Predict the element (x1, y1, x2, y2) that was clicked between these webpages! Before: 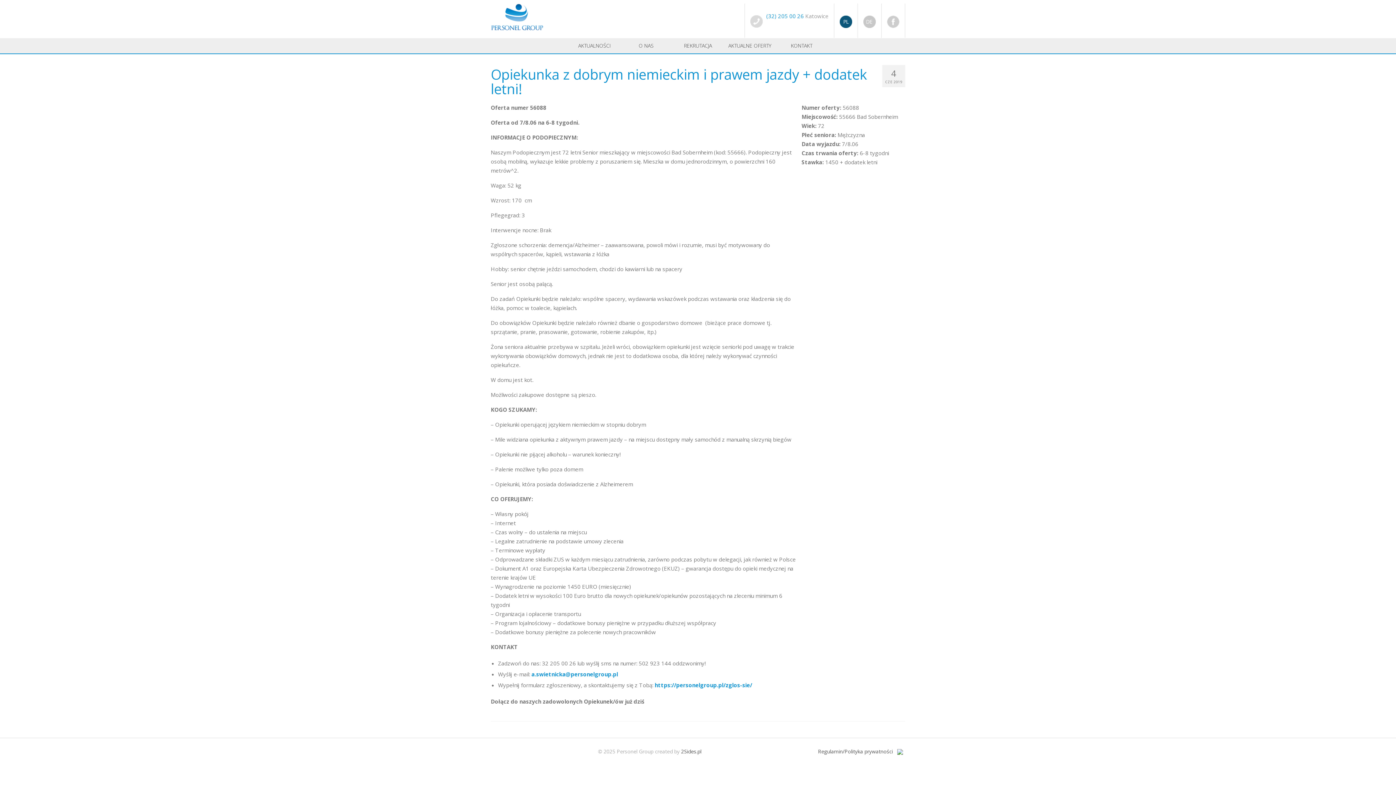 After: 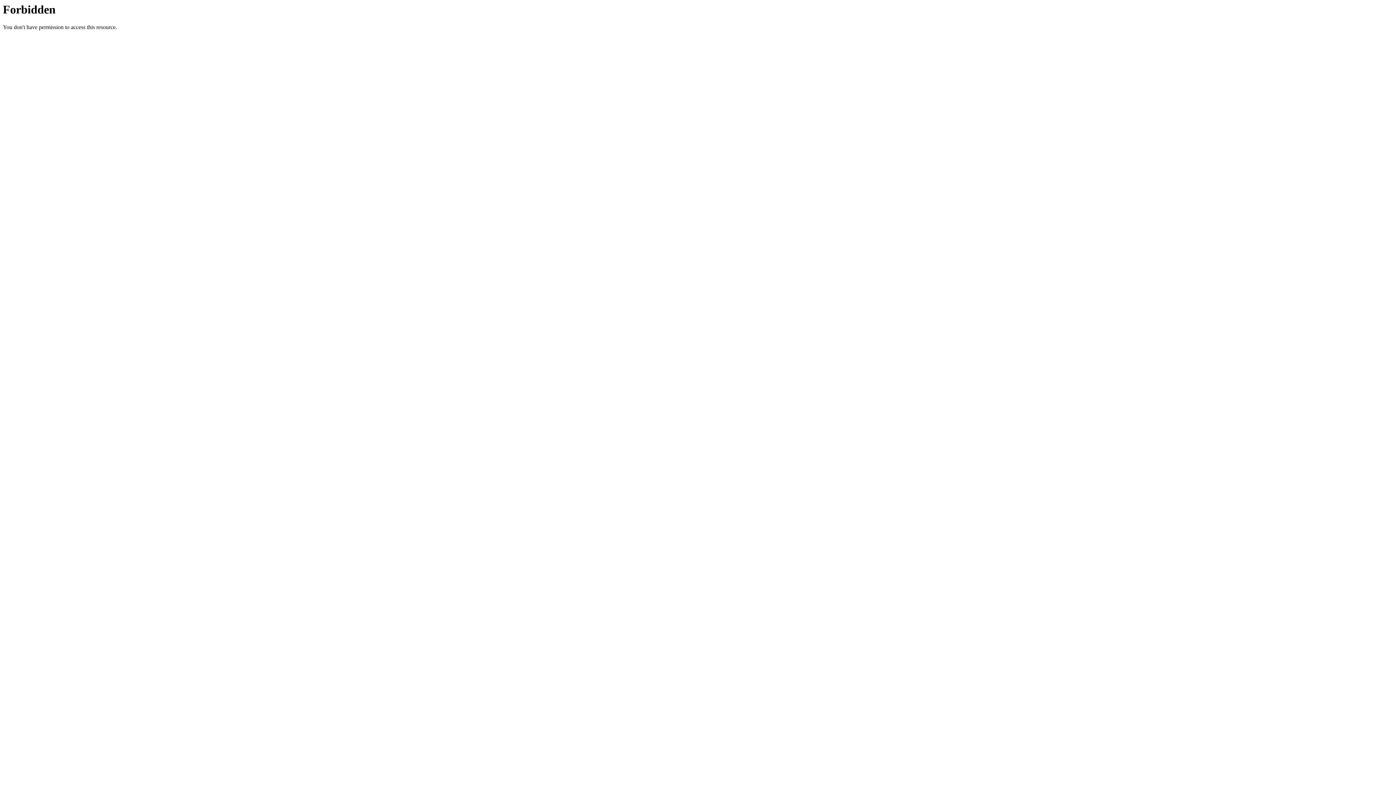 Action: bbox: (681, 748, 701, 755) label: 2Sides.pl